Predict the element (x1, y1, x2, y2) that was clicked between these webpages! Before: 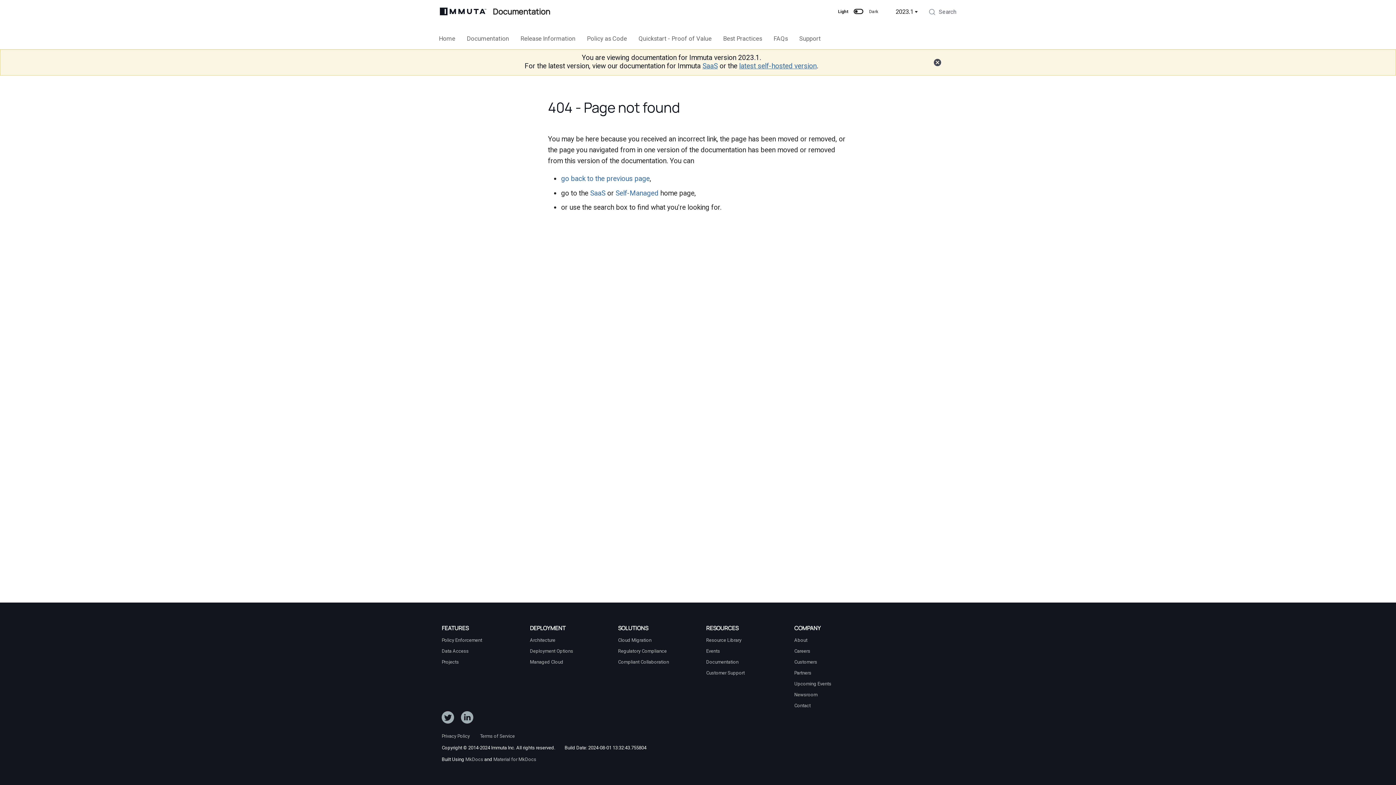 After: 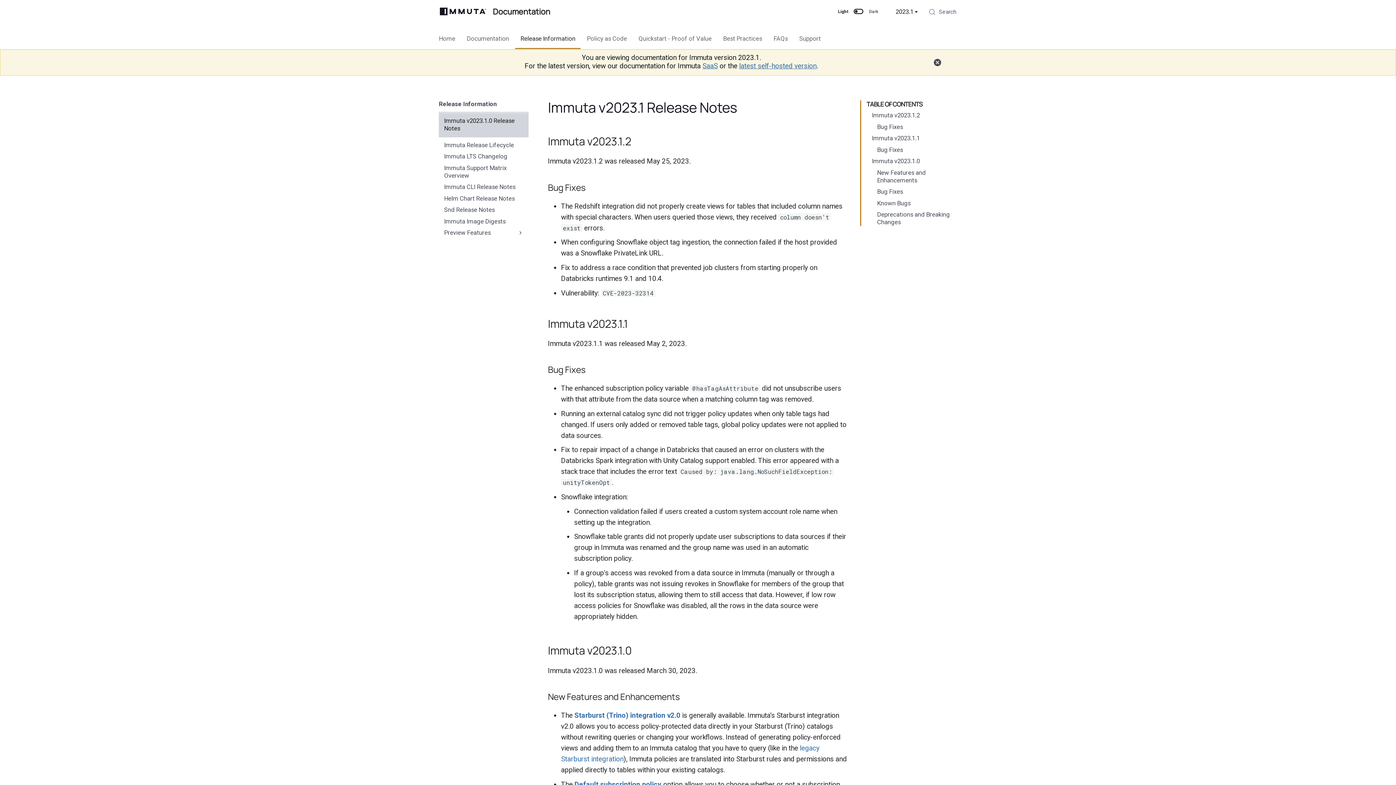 Action: bbox: (520, 35, 575, 42) label: Release Information